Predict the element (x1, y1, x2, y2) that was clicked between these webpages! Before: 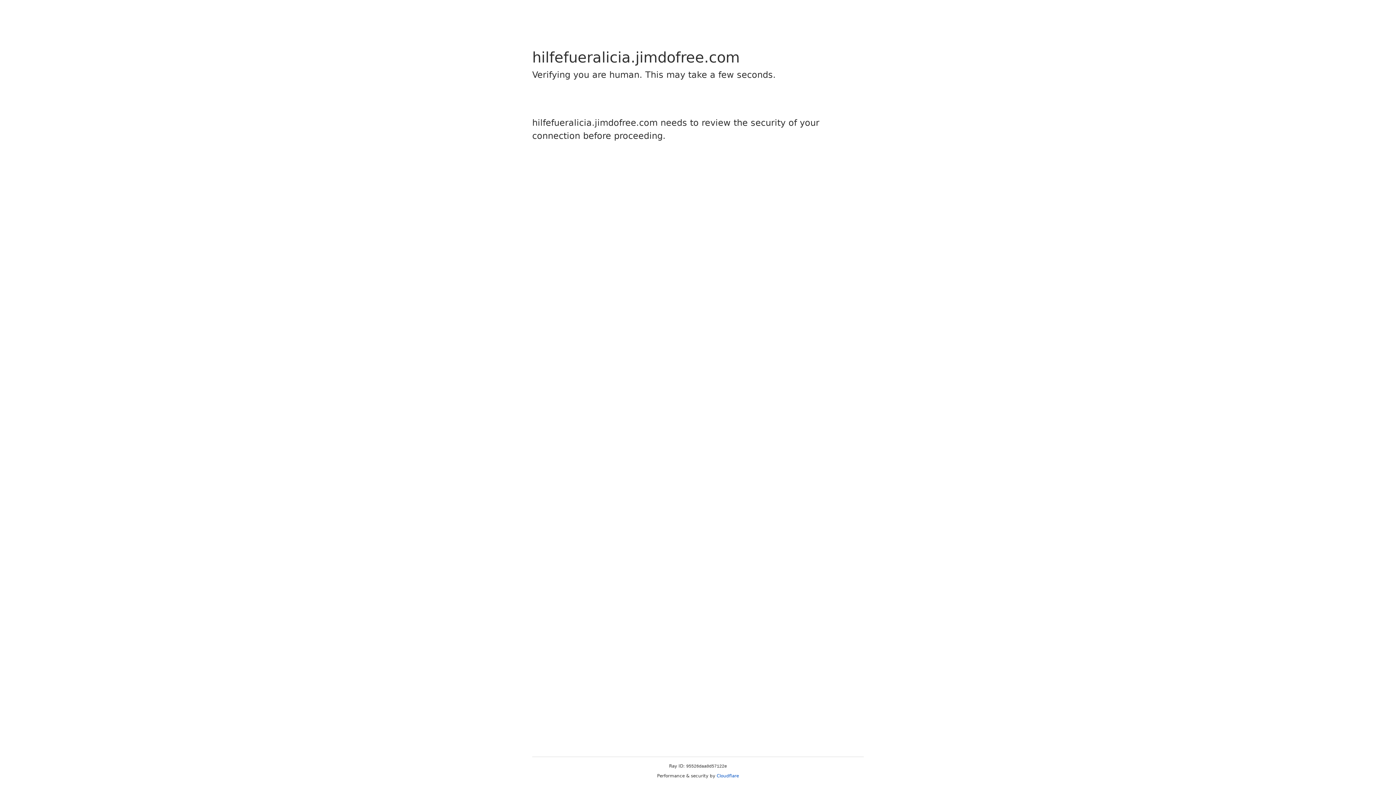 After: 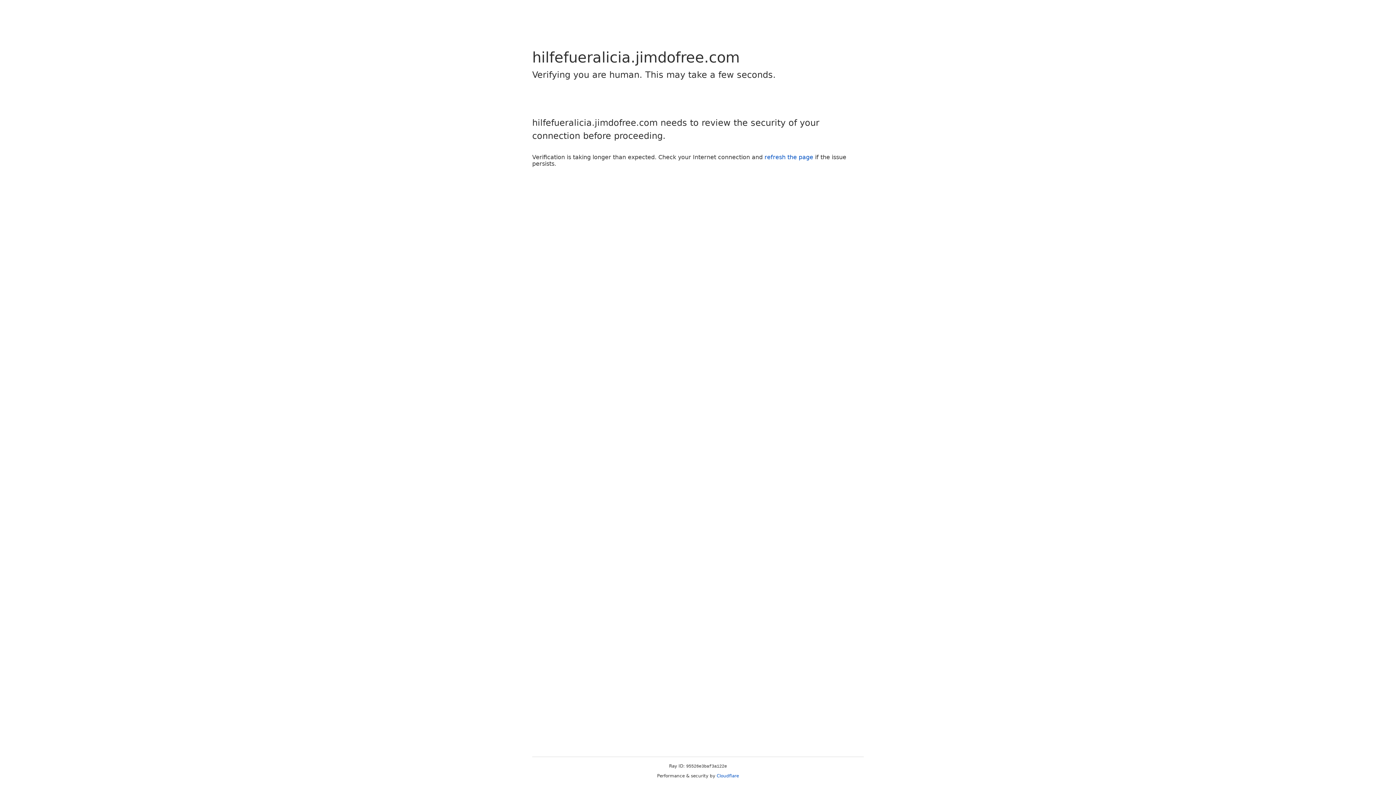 Action: bbox: (716, 773, 739, 778) label: Cloudflare